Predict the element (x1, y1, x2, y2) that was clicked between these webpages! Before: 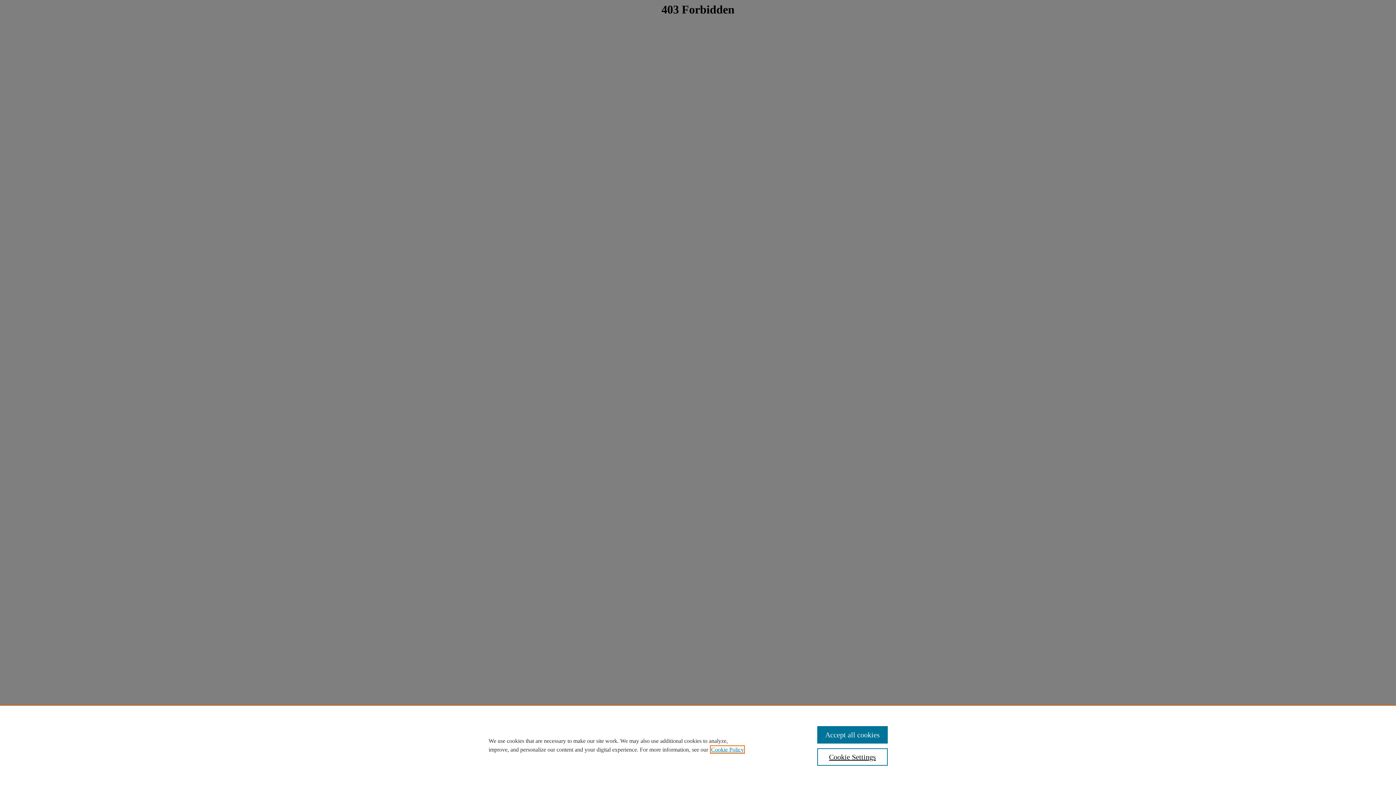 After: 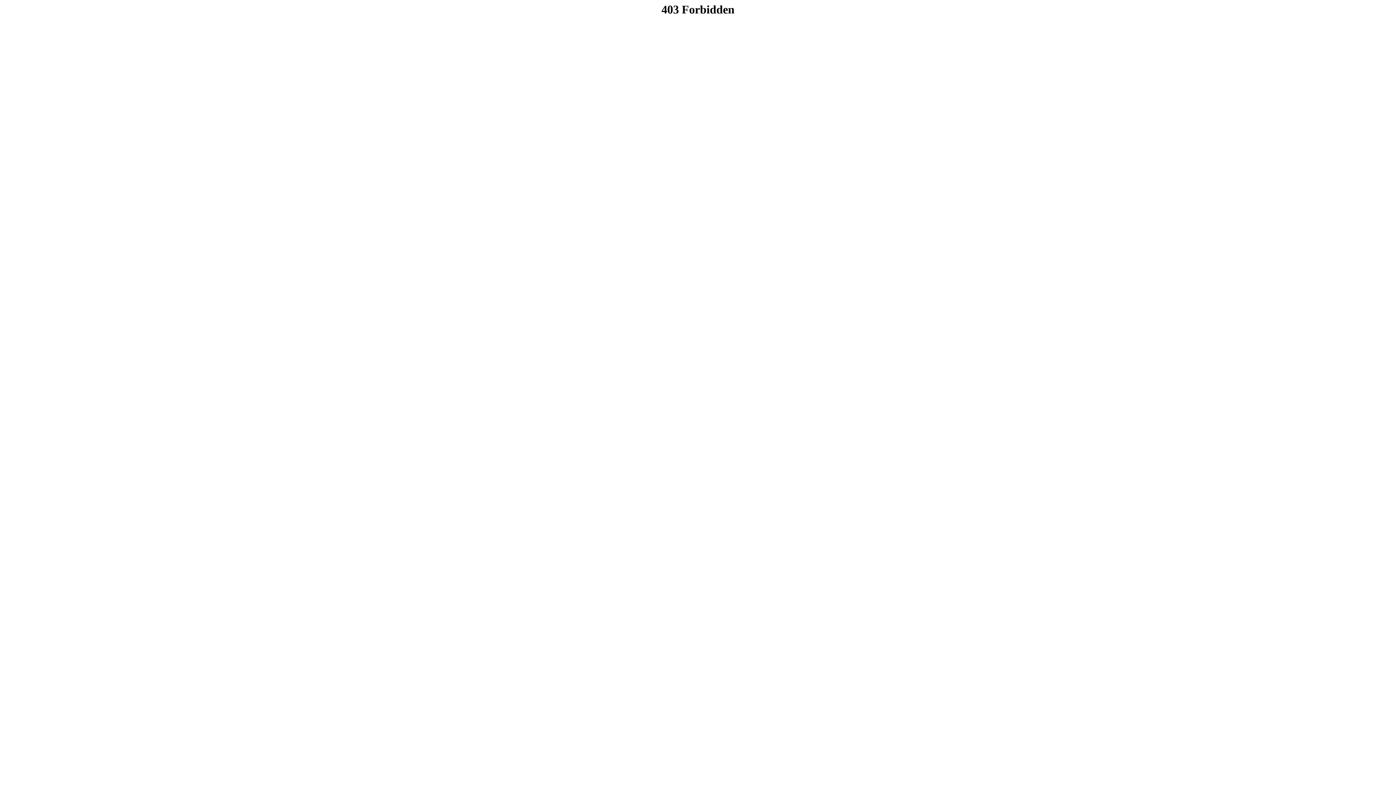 Action: bbox: (817, 726, 887, 744) label: Accept all cookies